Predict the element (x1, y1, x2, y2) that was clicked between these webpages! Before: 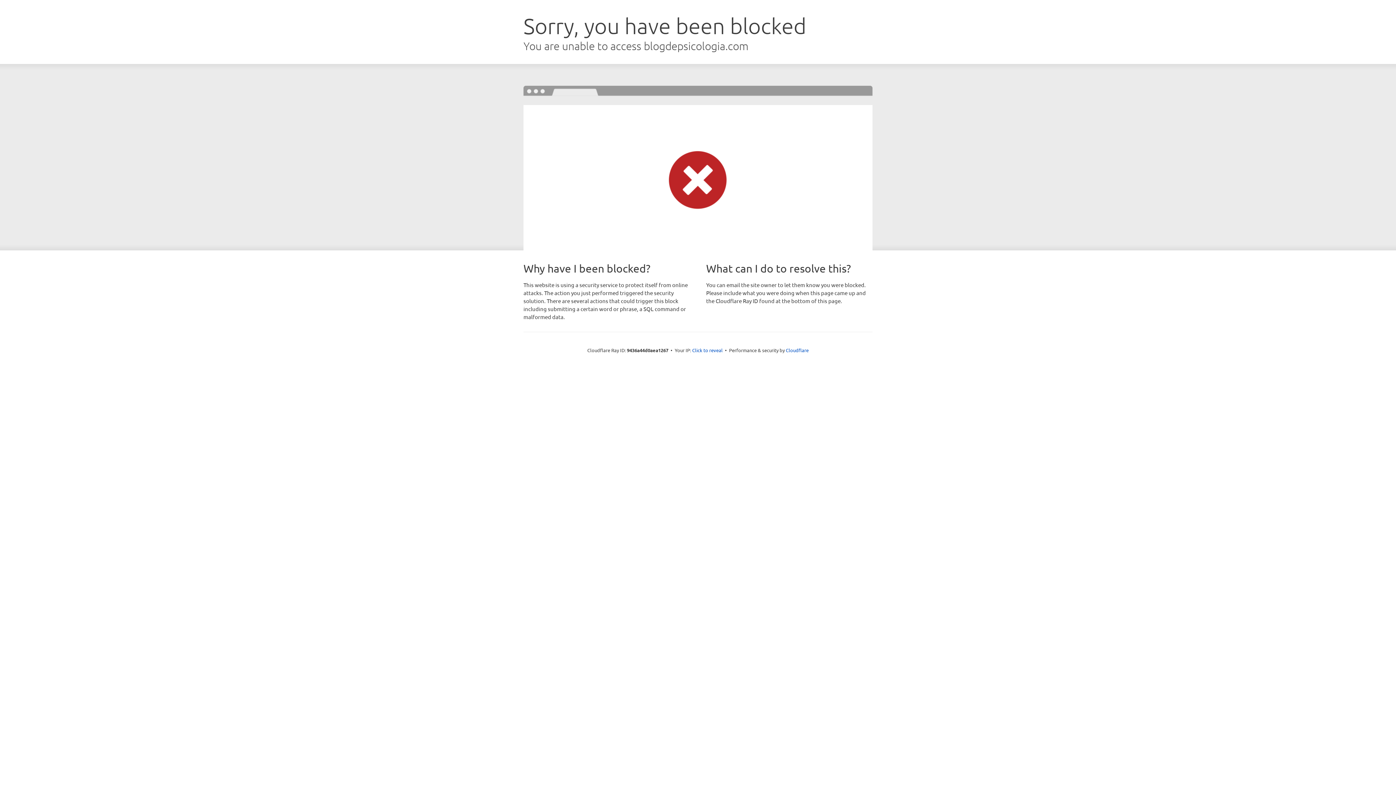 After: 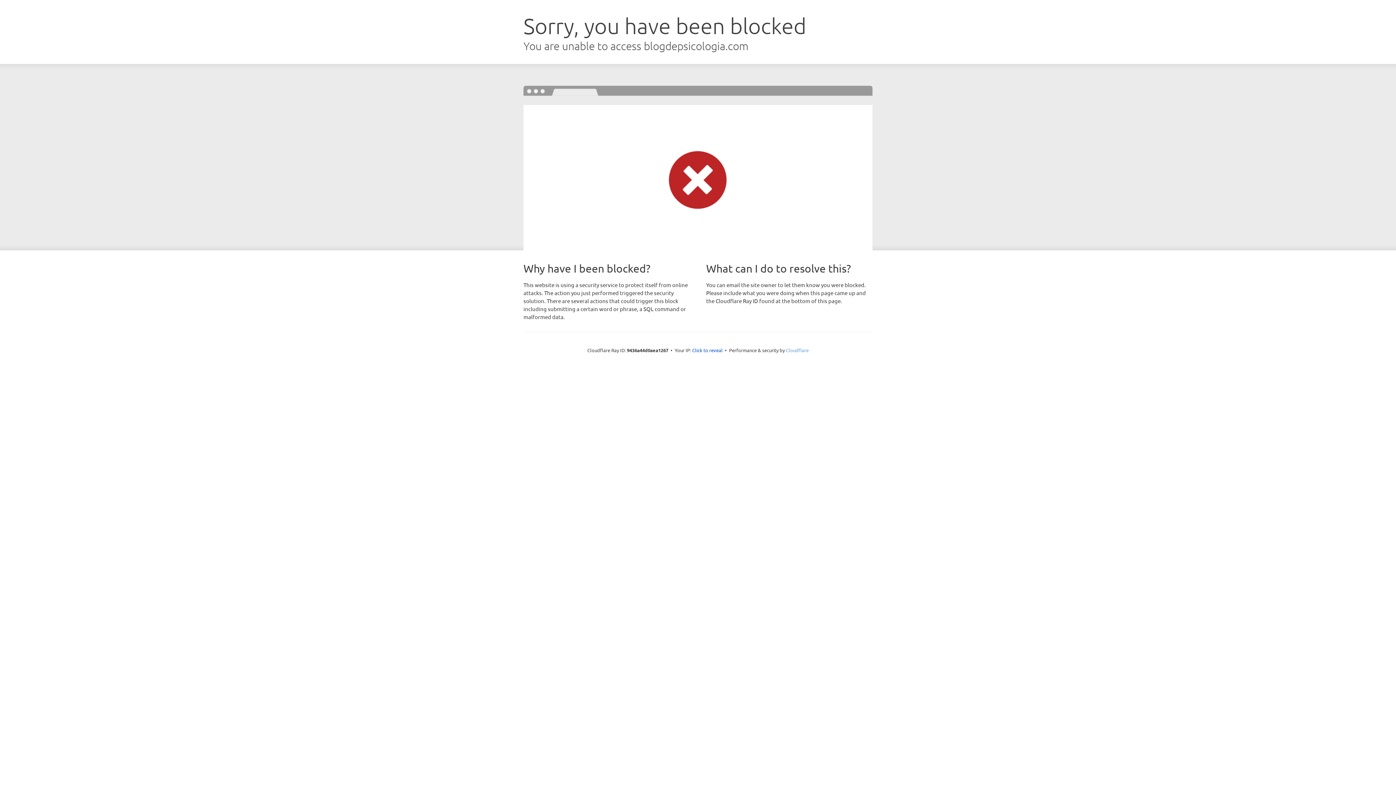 Action: bbox: (786, 347, 808, 353) label: Cloudflare